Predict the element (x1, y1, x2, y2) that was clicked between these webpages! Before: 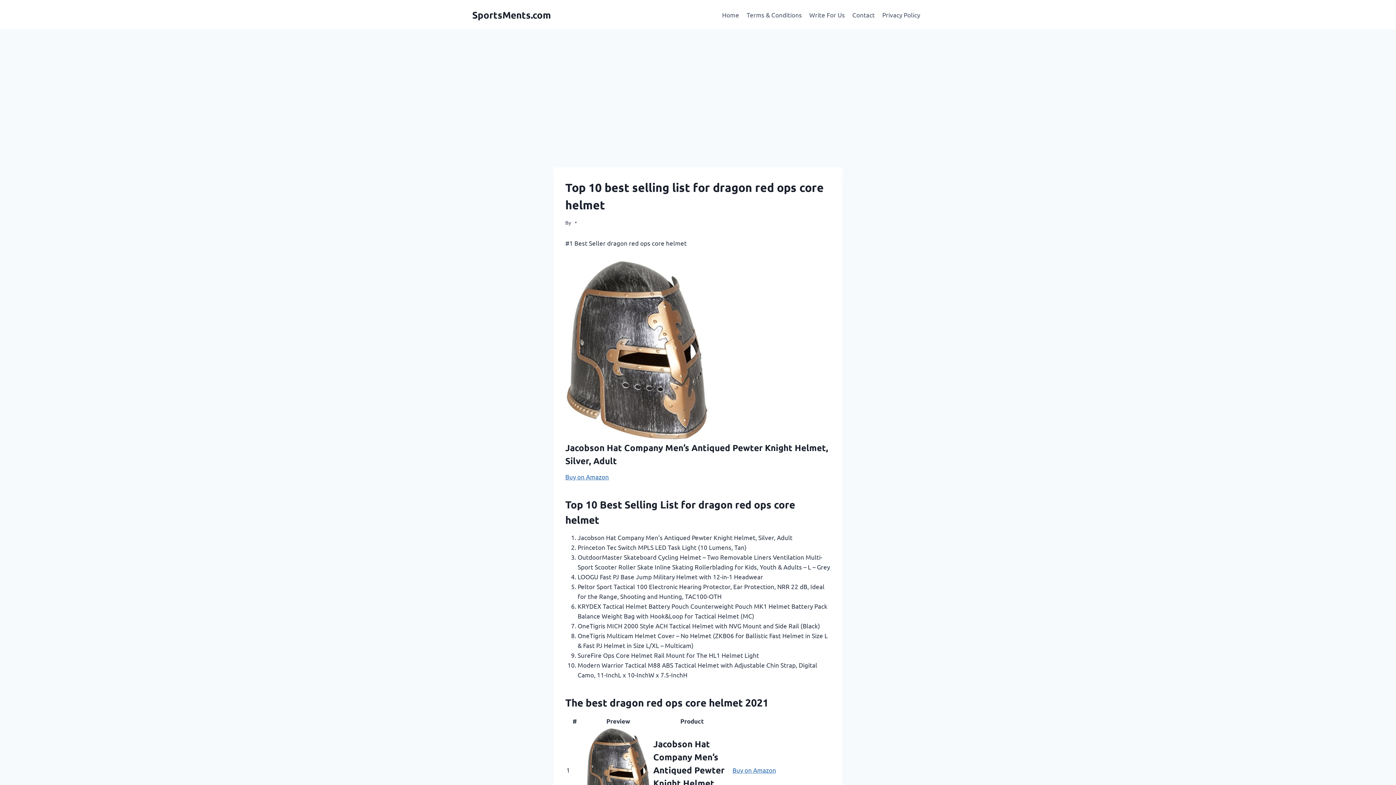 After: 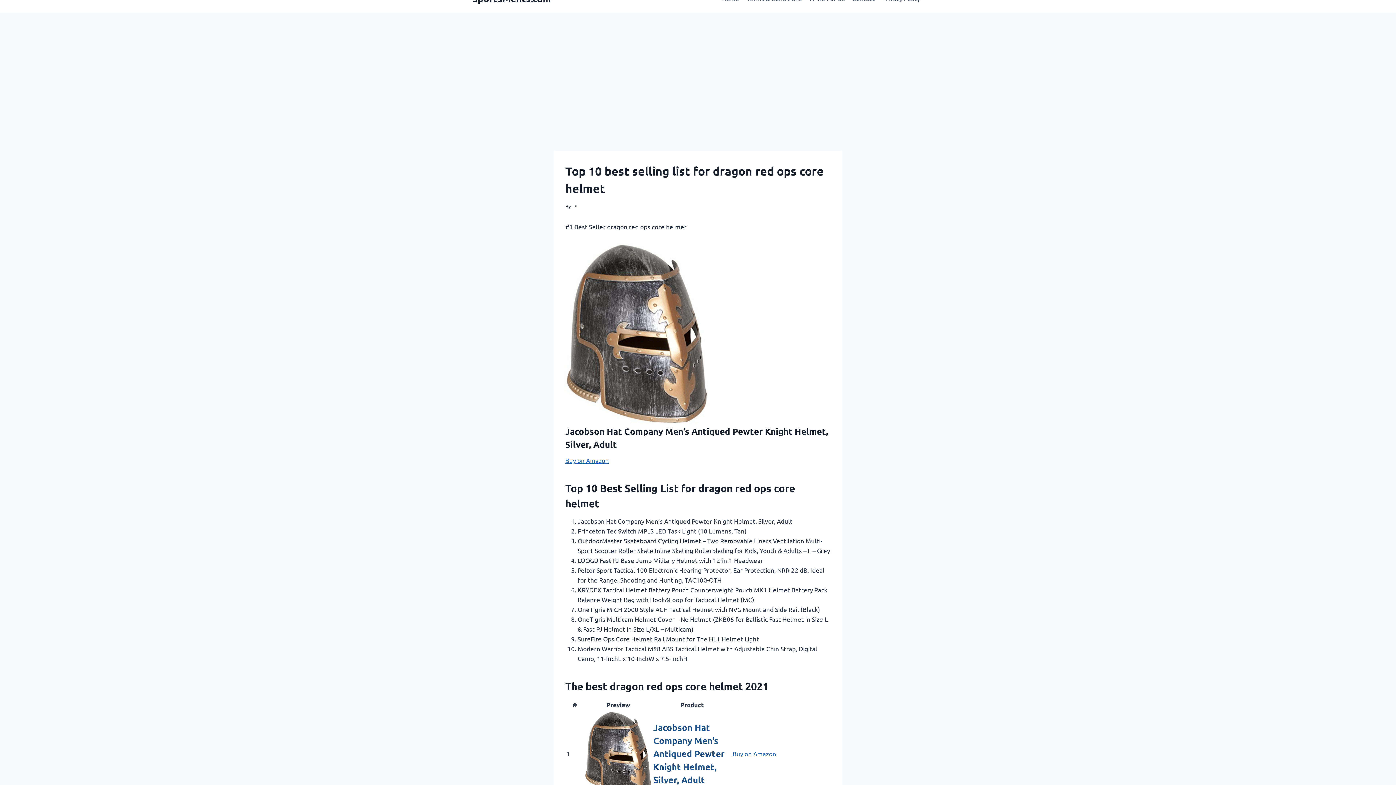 Action: label: Jacobson Hat Company Men’s Antiqued Pewter Knight Helmet, Silver, Adult bbox: (653, 738, 724, 802)